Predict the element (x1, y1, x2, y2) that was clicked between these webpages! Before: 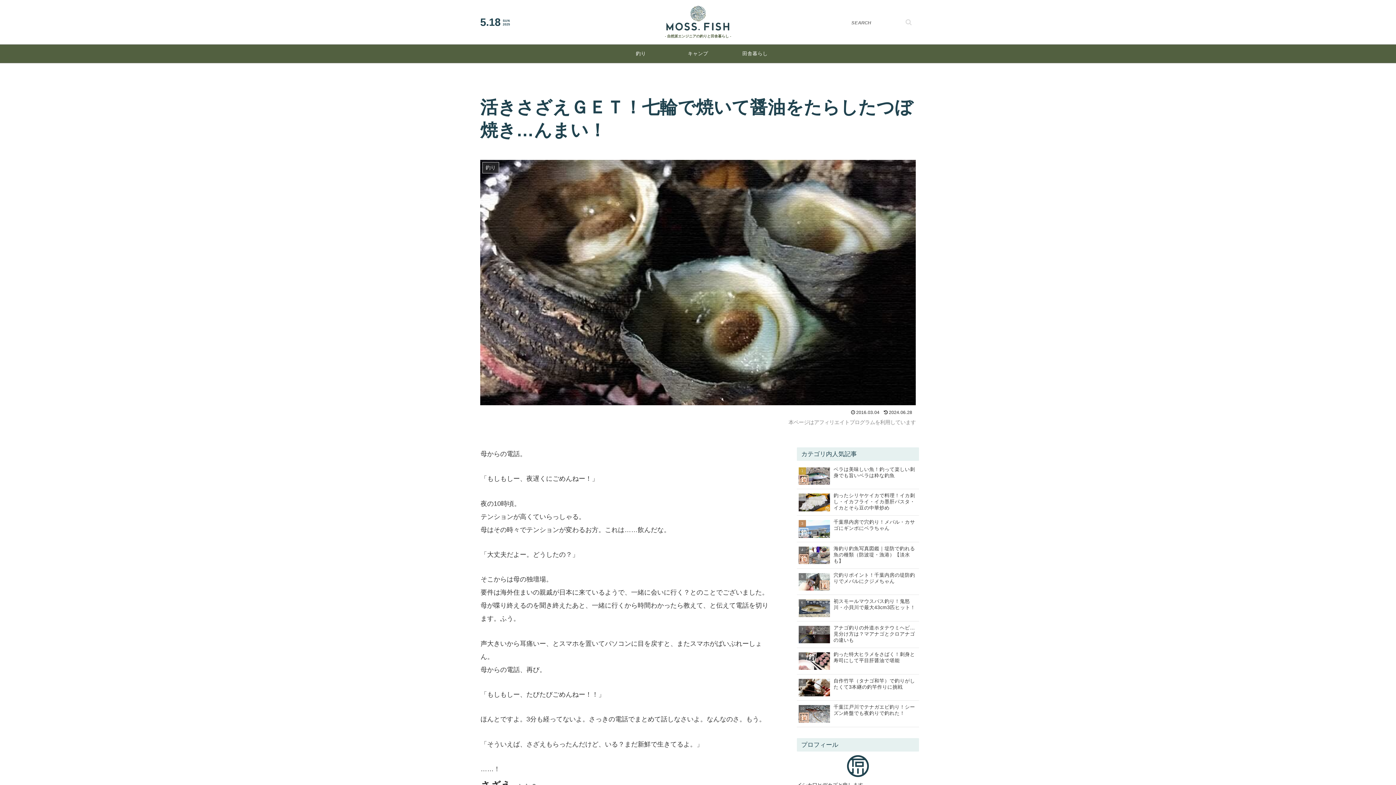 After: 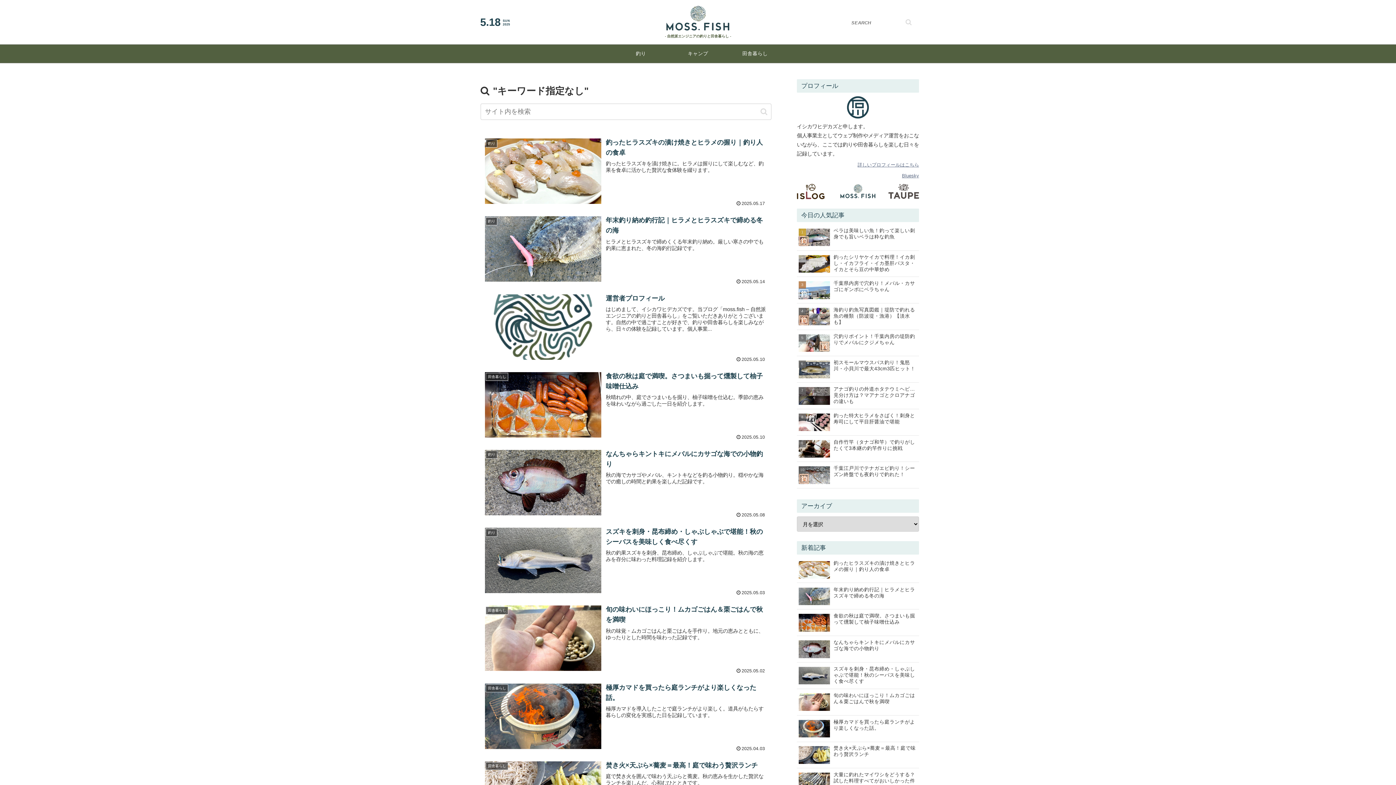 Action: bbox: (902, 17, 914, 26) label: button